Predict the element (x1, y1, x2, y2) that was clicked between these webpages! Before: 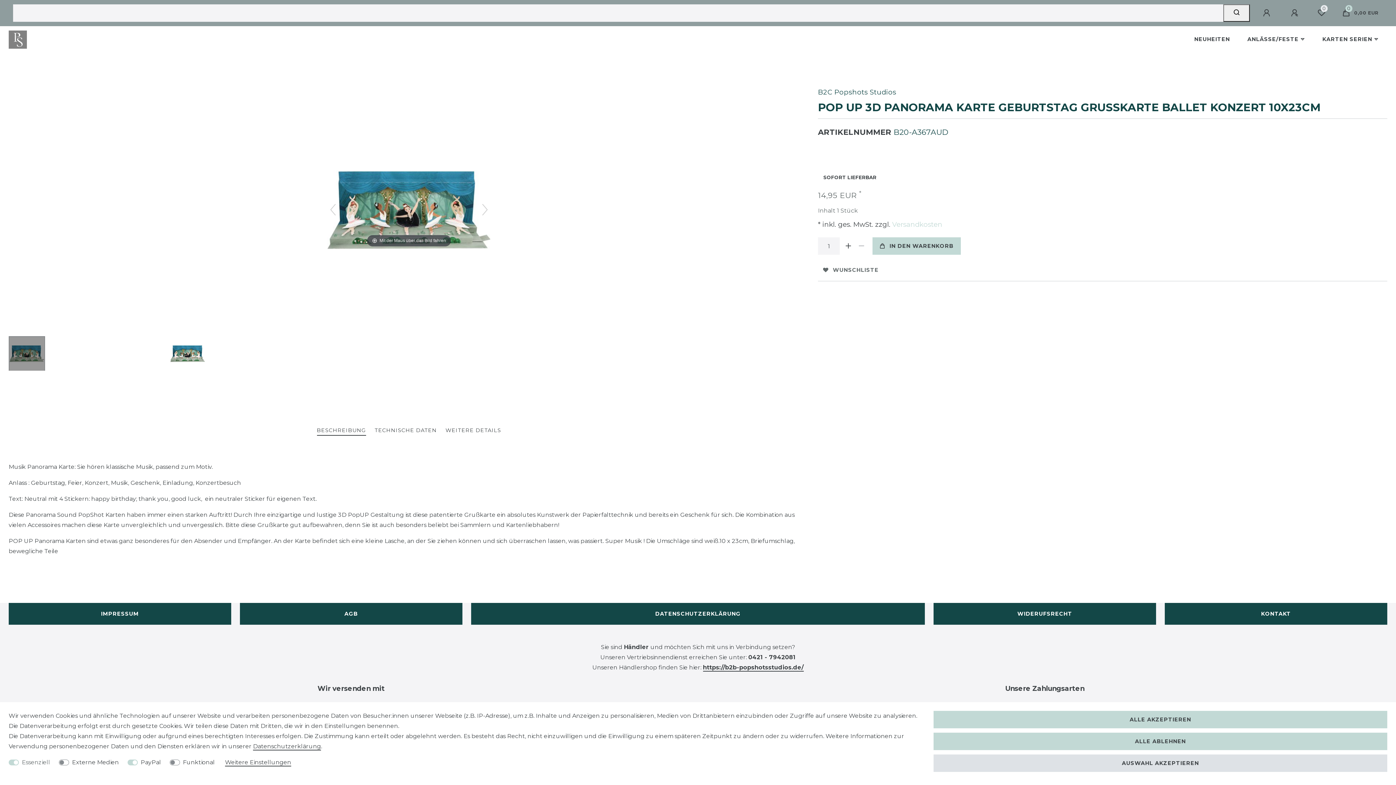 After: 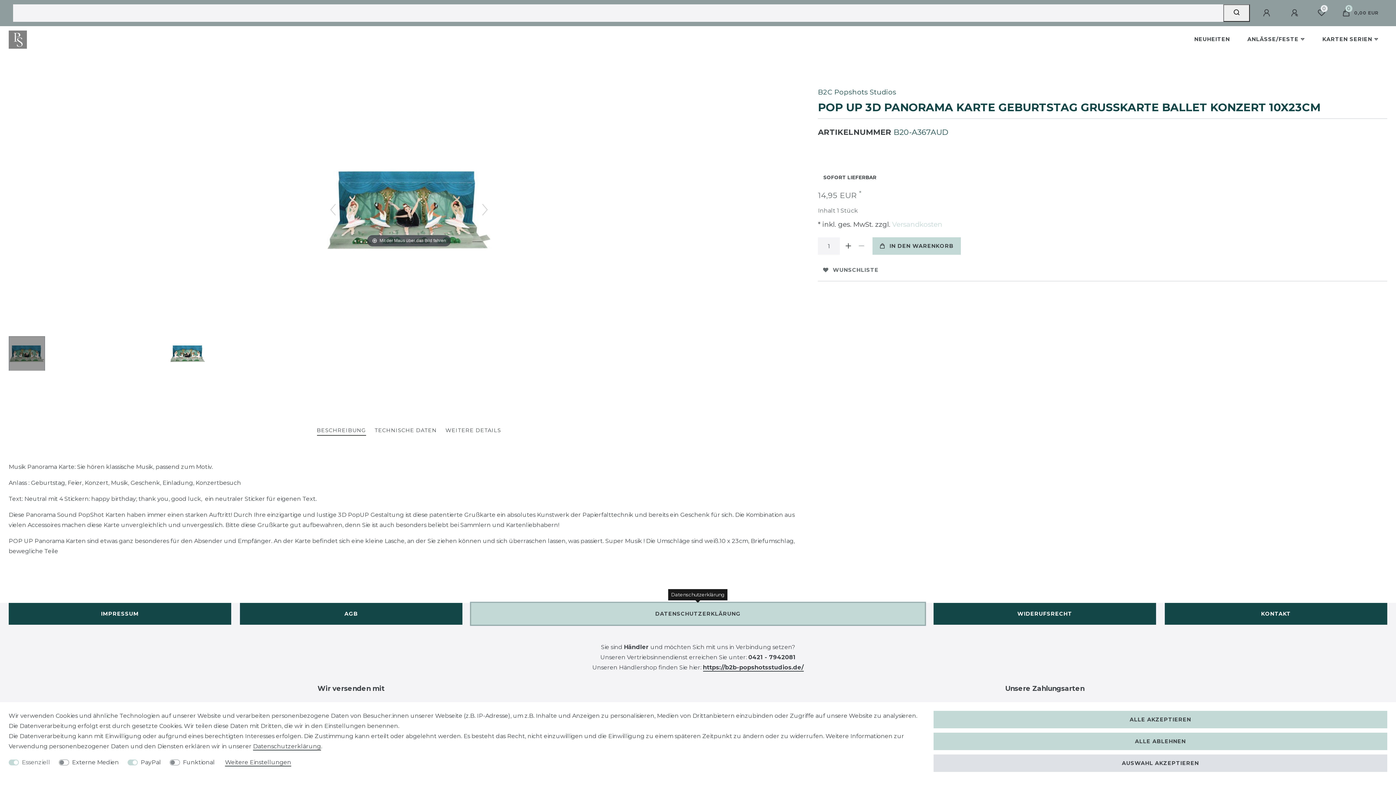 Action: bbox: (471, 603, 925, 625) label: DATENSCHUTZERKLÄRUNG